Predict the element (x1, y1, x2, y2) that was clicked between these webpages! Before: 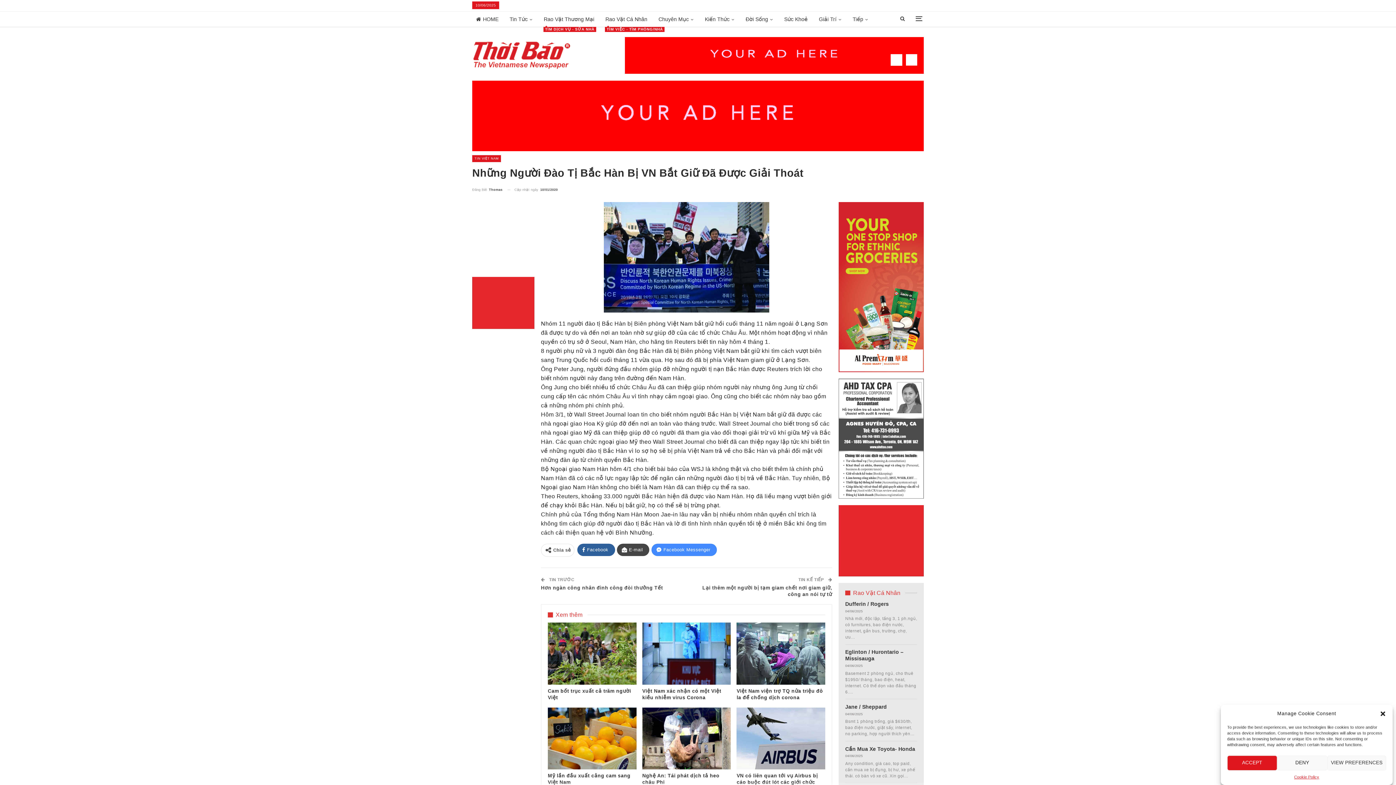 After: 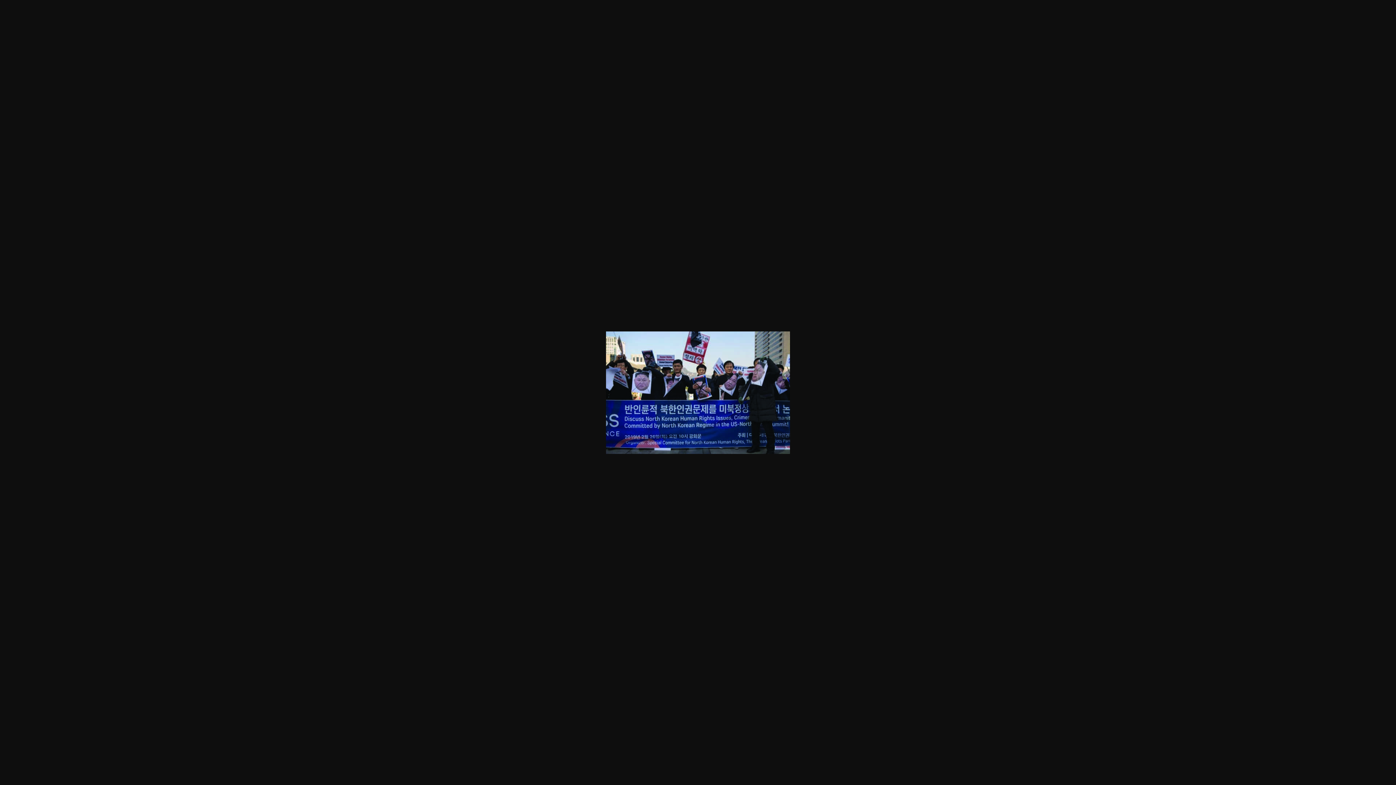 Action: bbox: (671, 332, 855, 339)